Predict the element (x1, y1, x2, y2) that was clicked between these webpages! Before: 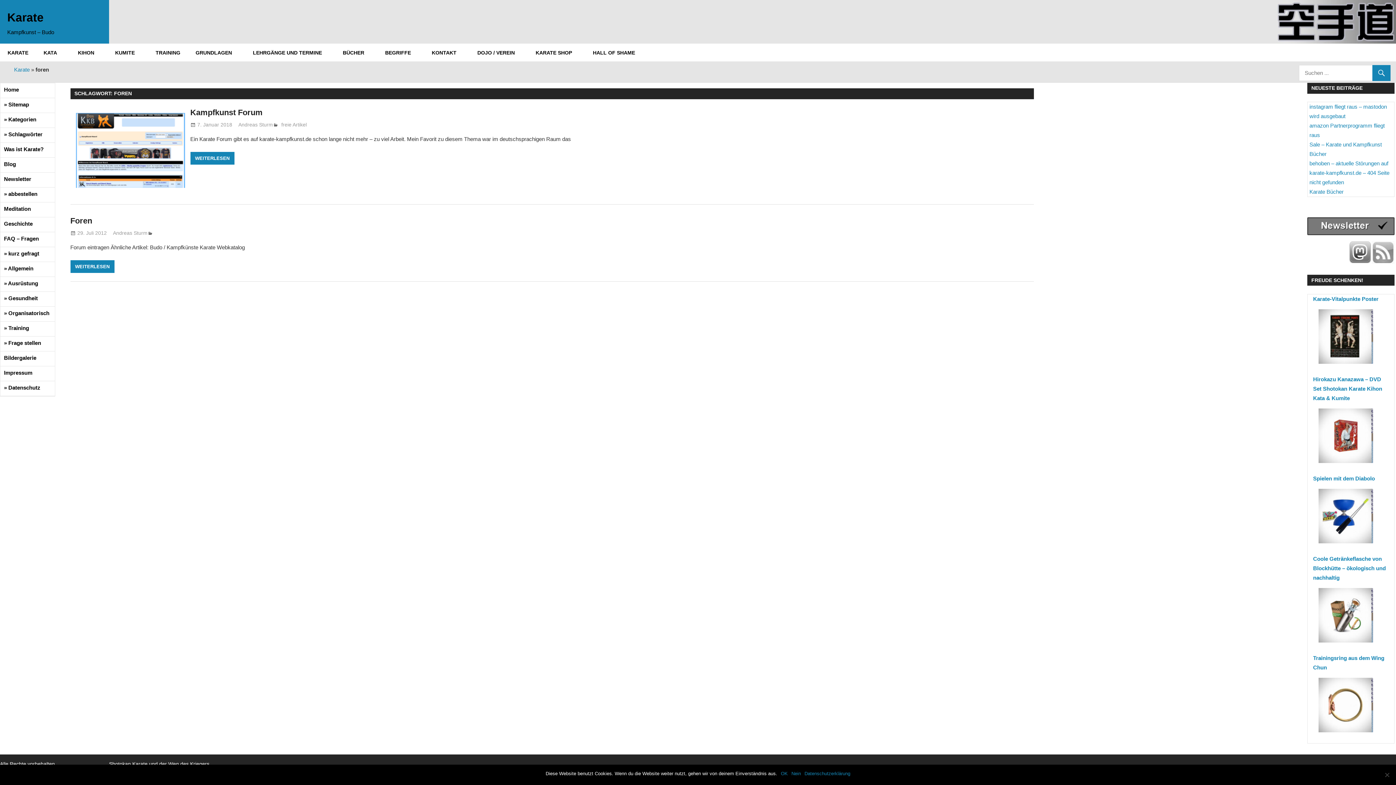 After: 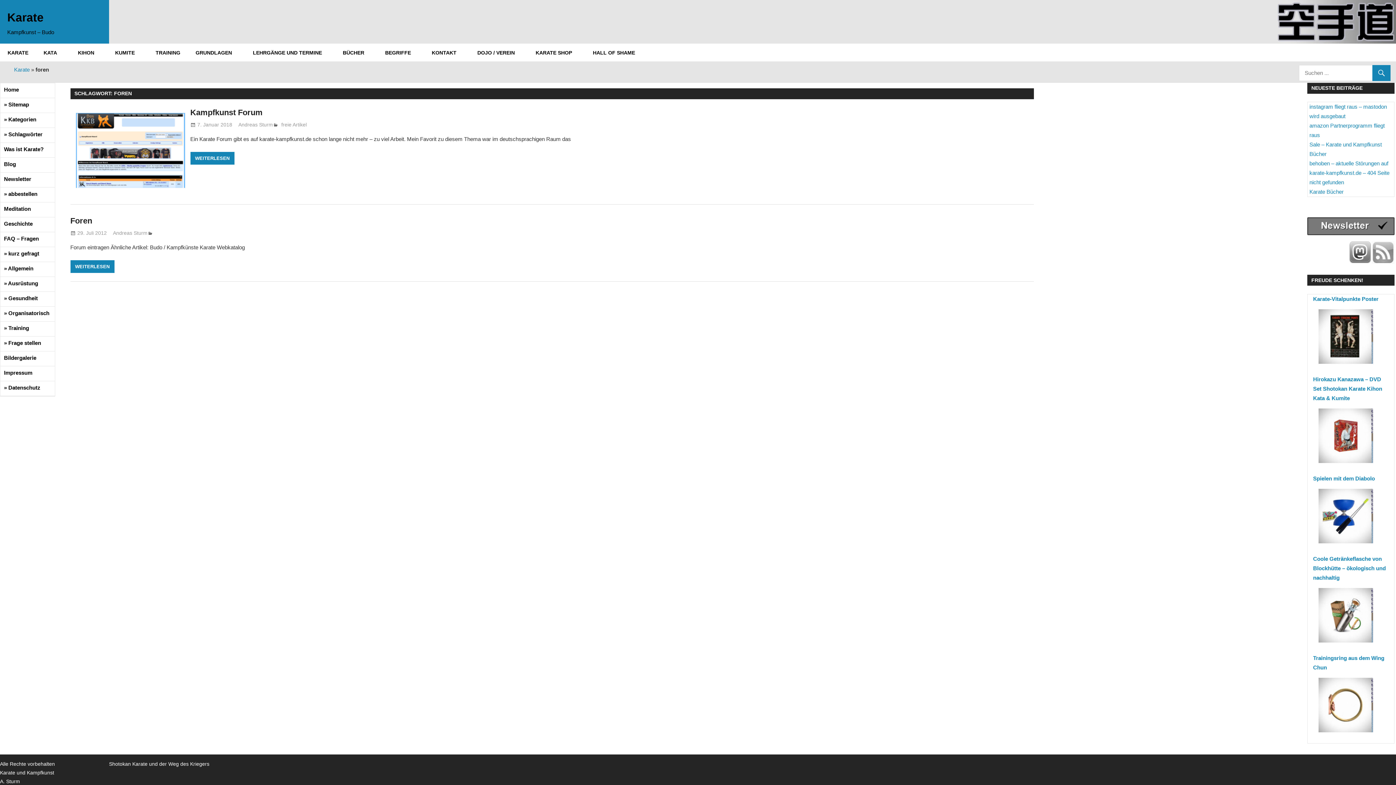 Action: bbox: (781, 770, 788, 777) label: OK